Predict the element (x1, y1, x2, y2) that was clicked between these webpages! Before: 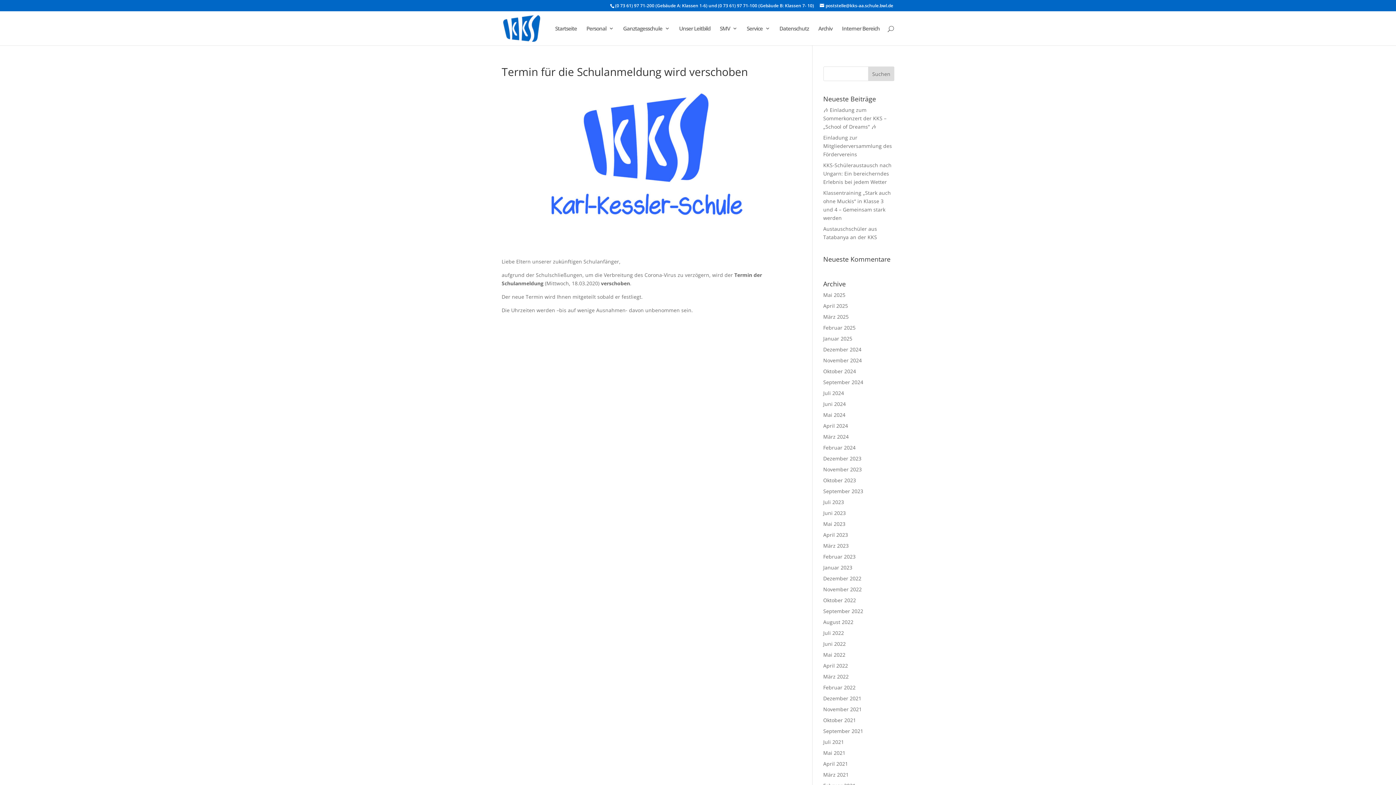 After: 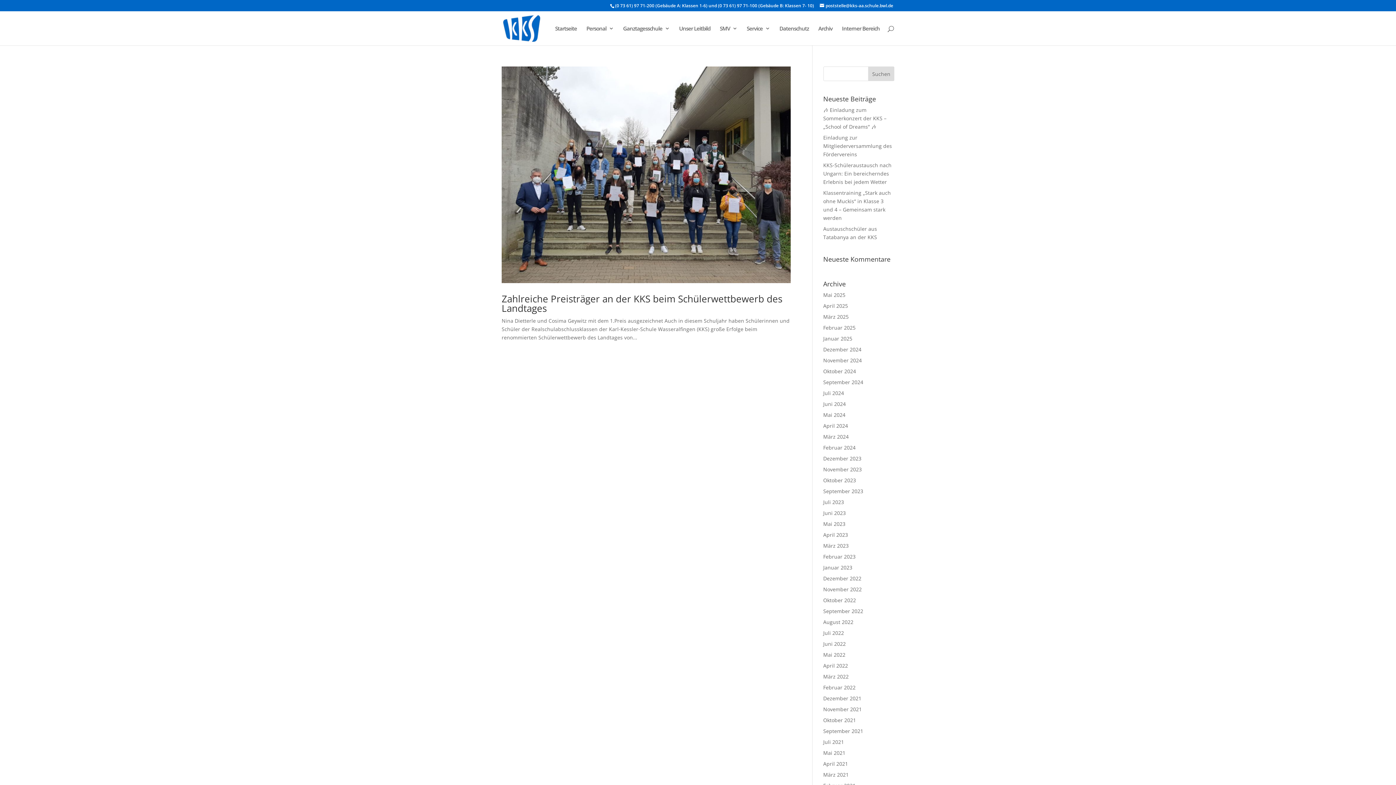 Action: bbox: (823, 749, 845, 756) label: Mai 2021